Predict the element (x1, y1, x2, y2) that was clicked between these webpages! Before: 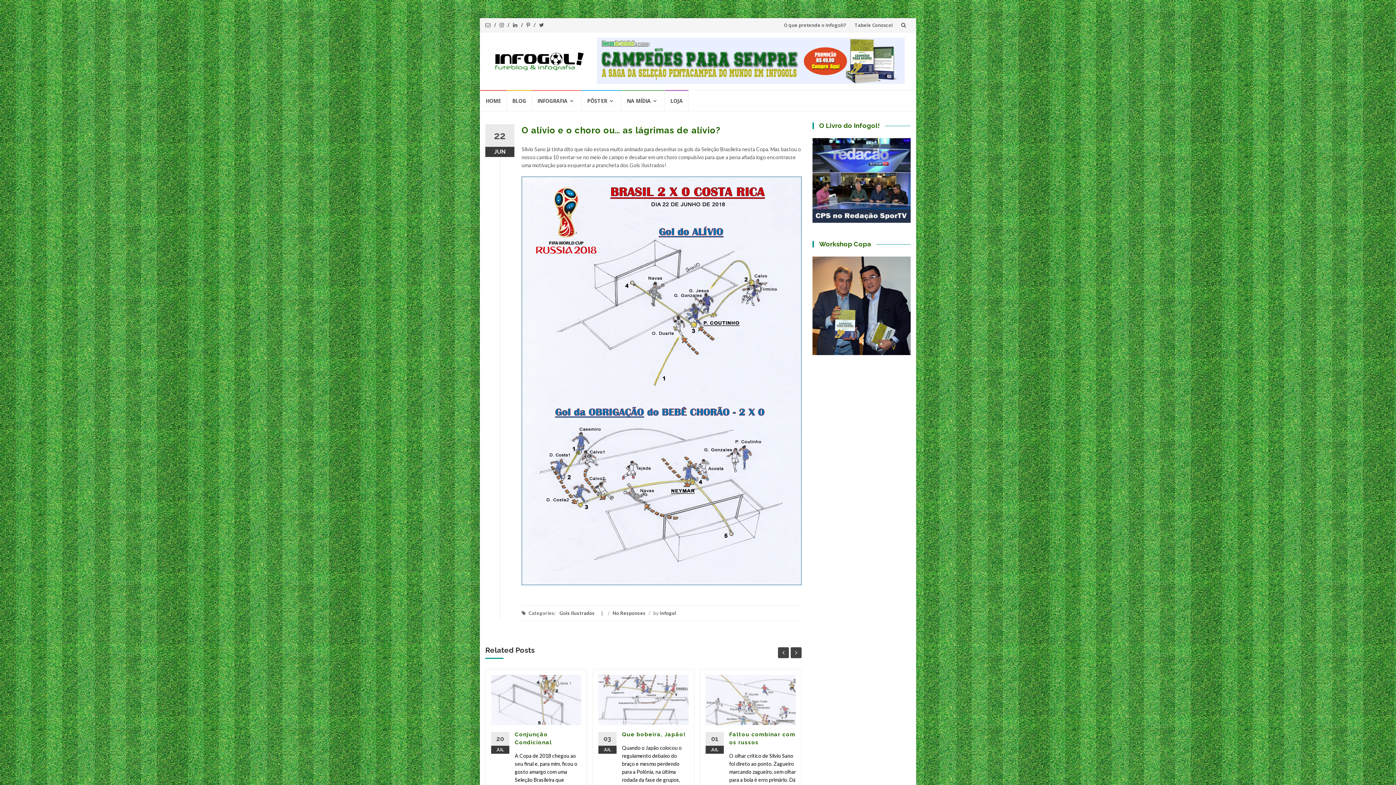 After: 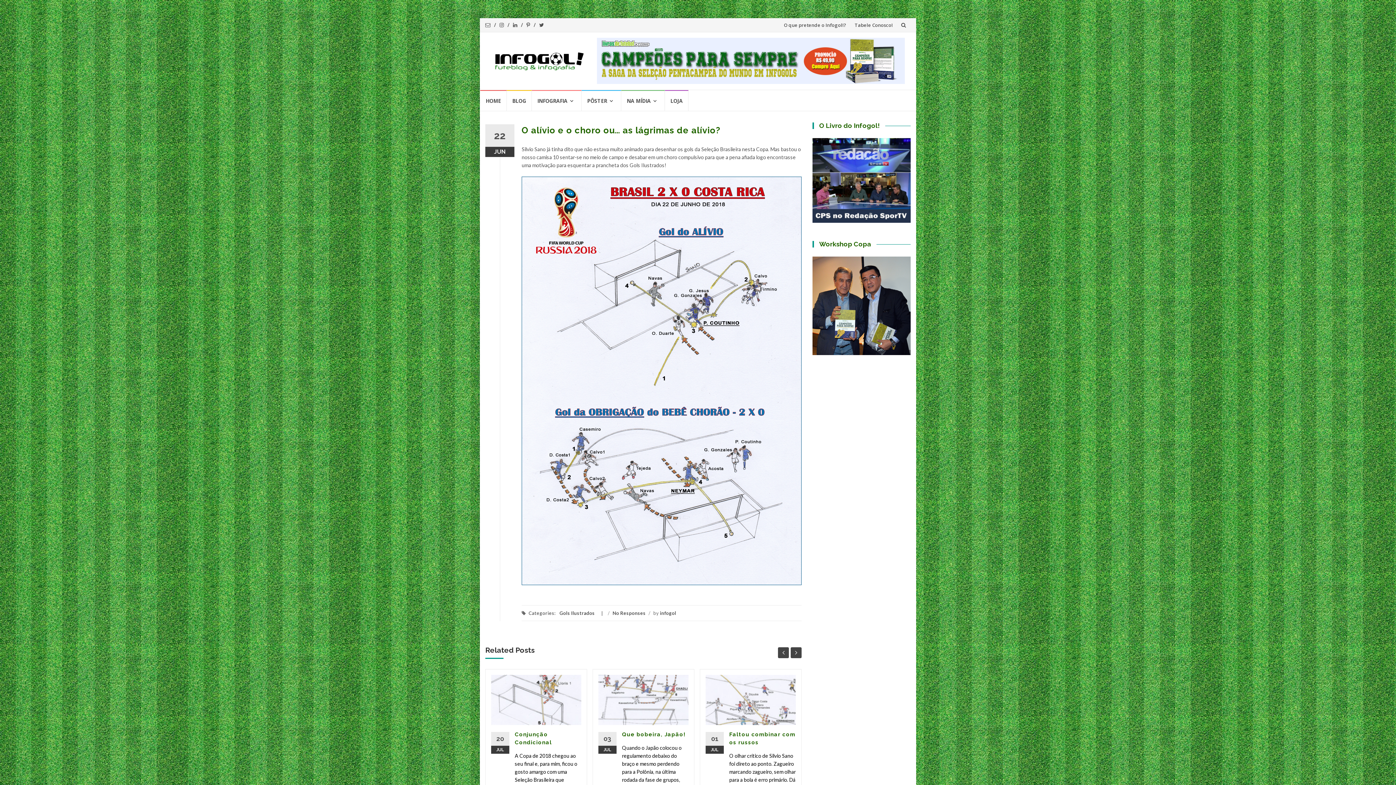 Action: bbox: (612, 610, 645, 616) label: No Responses